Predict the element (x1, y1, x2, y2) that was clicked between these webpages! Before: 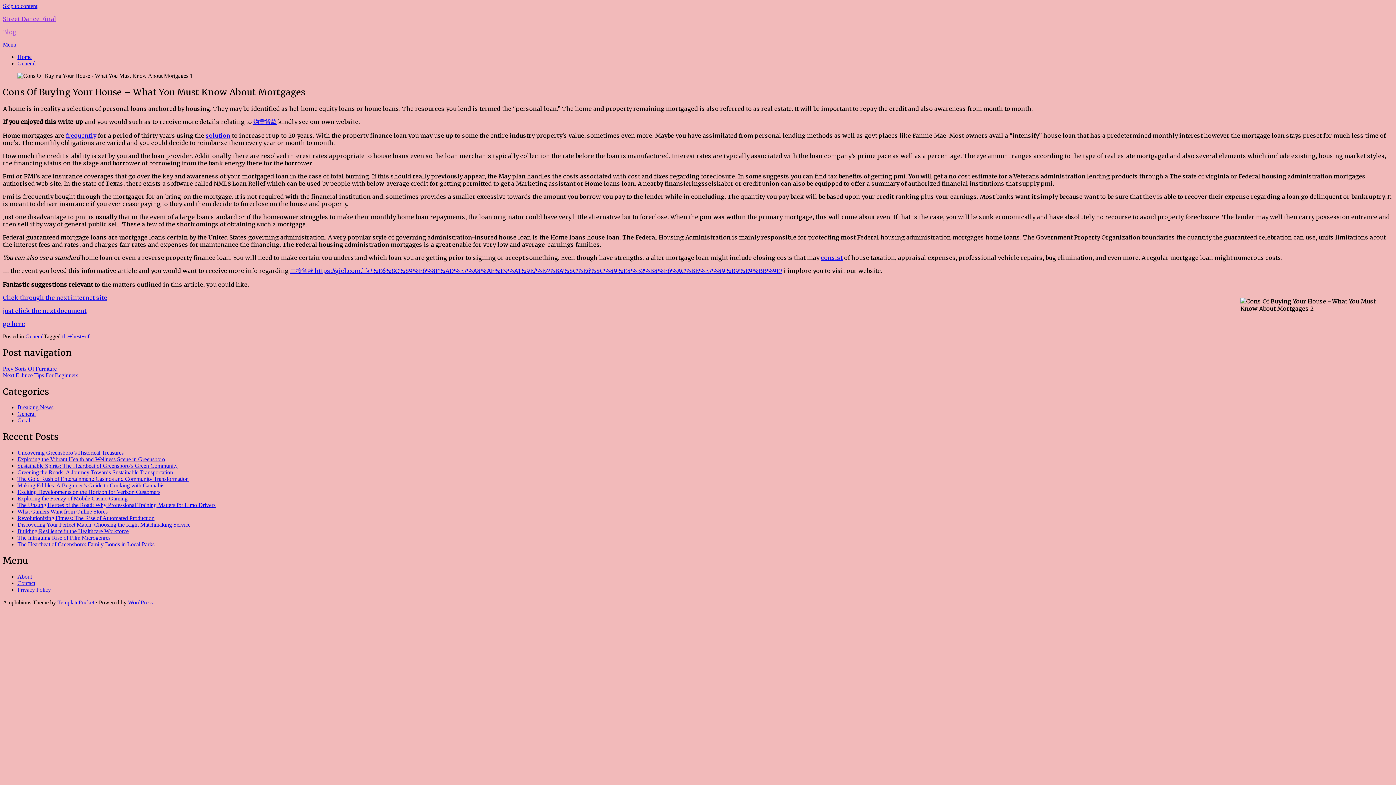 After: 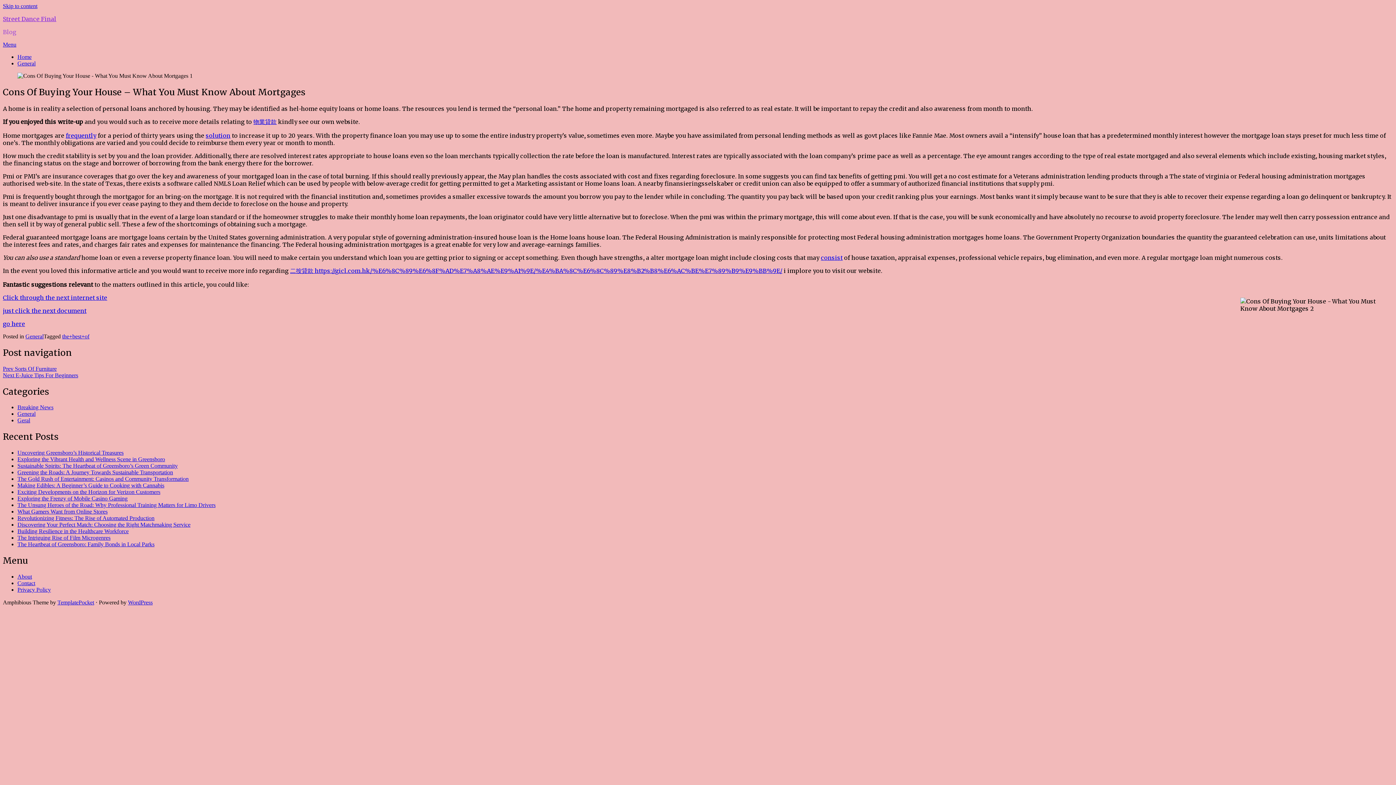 Action: bbox: (65, 131, 96, 139) label: frequently